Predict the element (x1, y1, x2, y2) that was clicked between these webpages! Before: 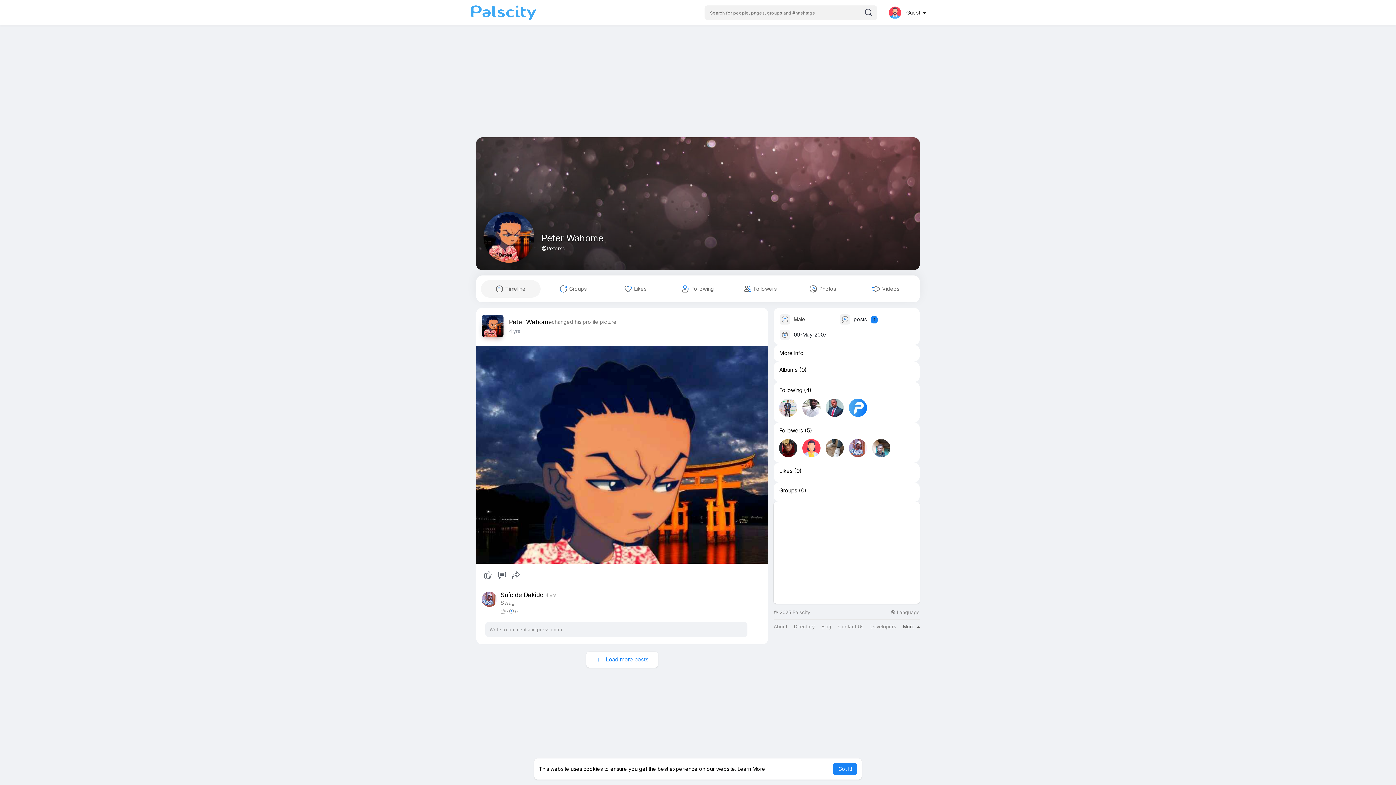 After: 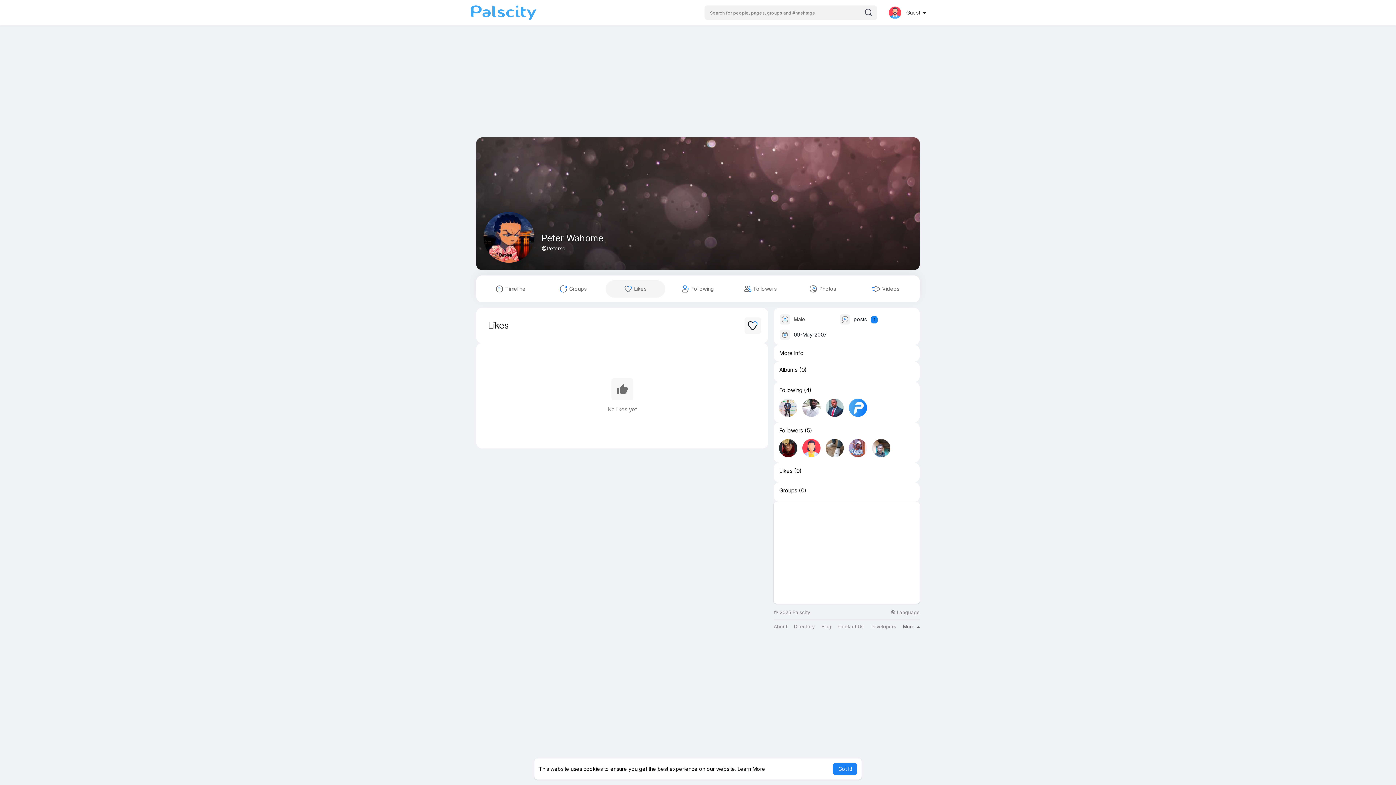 Action: bbox: (779, 468, 792, 474) label: Likes